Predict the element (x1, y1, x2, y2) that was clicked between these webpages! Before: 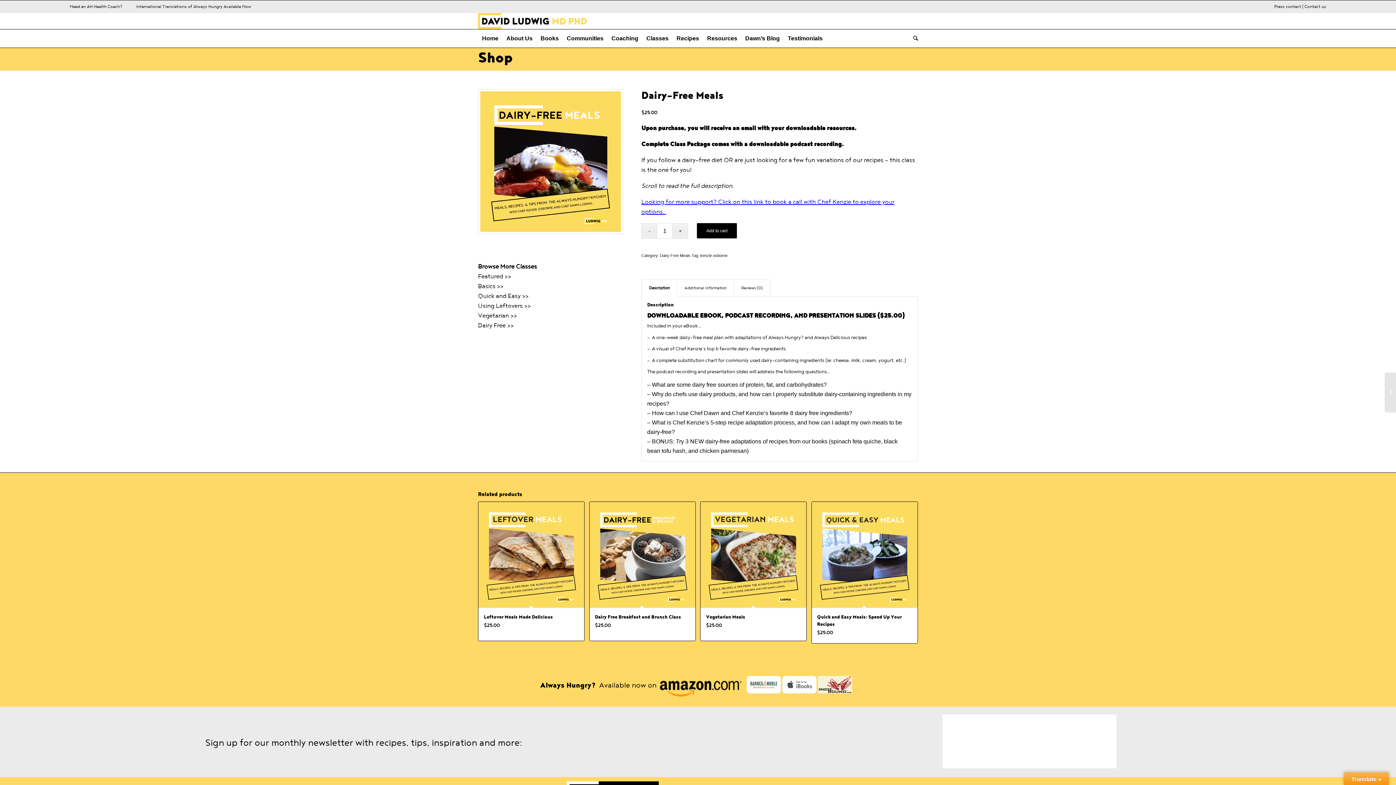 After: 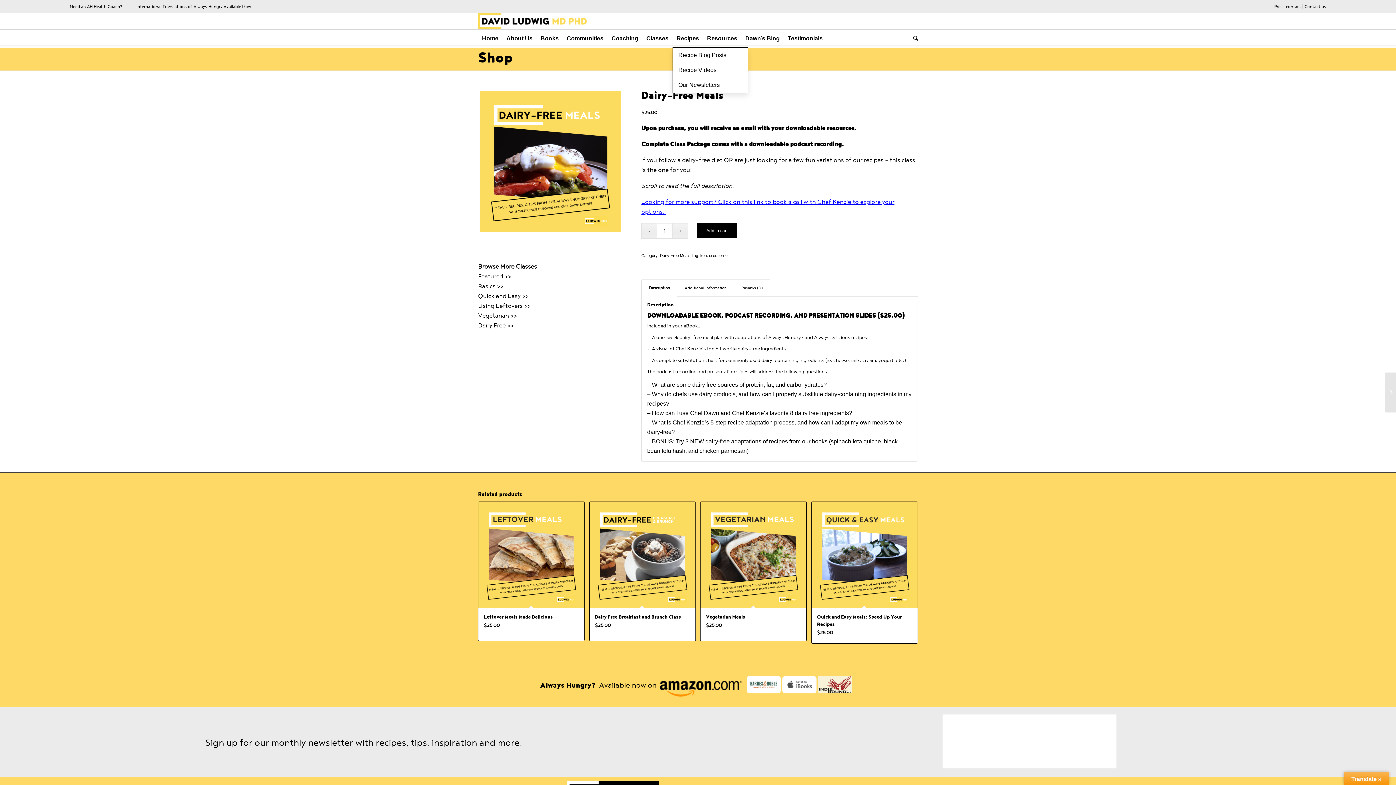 Action: label: Recipes bbox: (672, 29, 703, 47)